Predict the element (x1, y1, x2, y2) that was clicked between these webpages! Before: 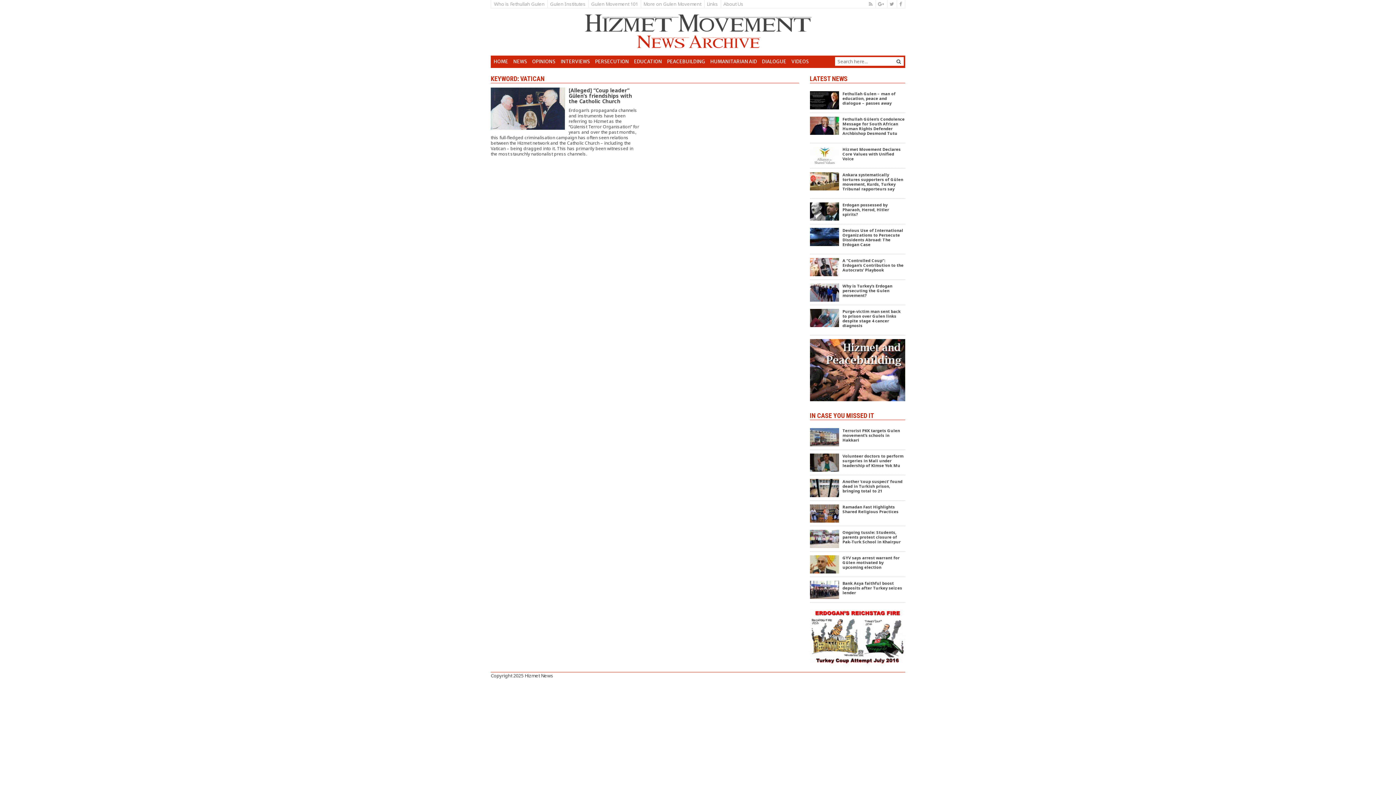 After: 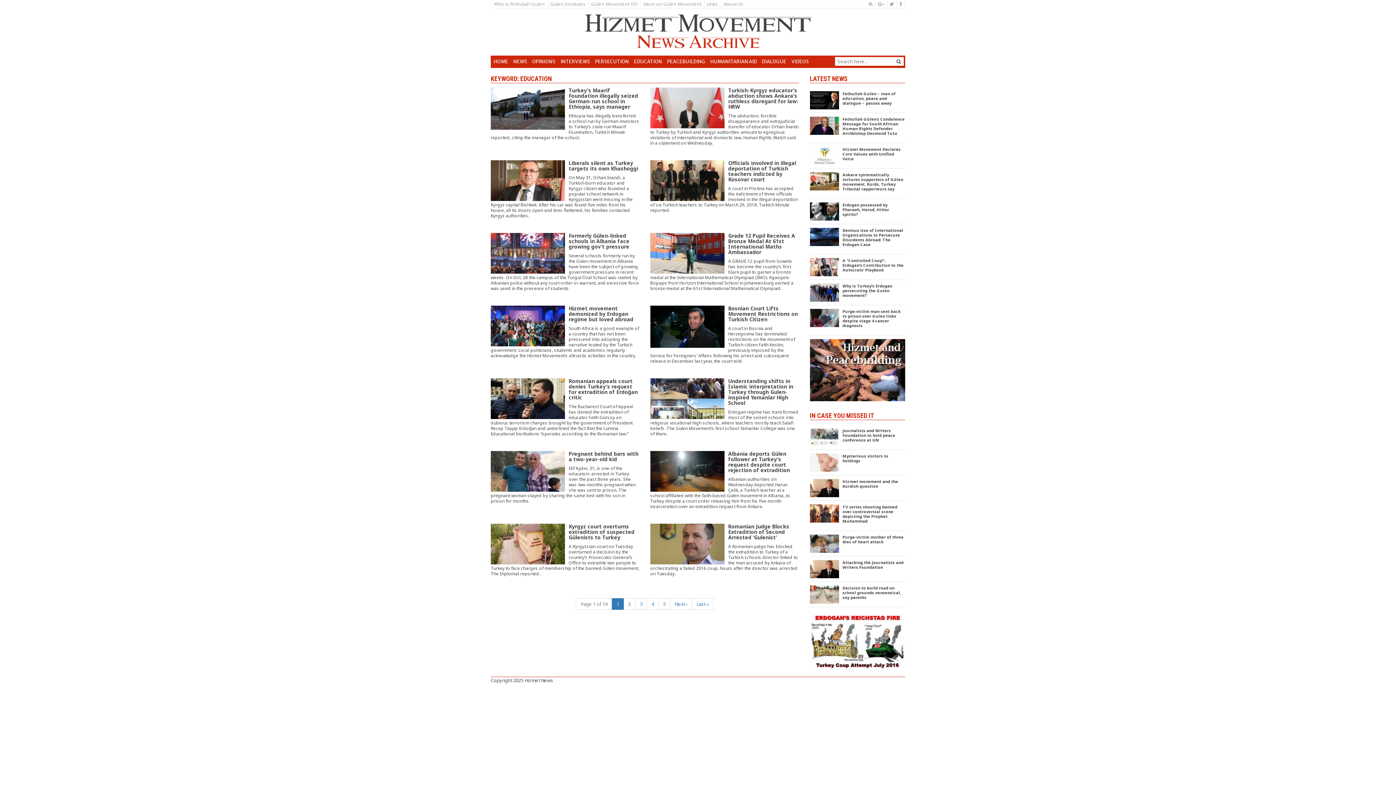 Action: bbox: (631, 55, 665, 68) label: EDUCATION